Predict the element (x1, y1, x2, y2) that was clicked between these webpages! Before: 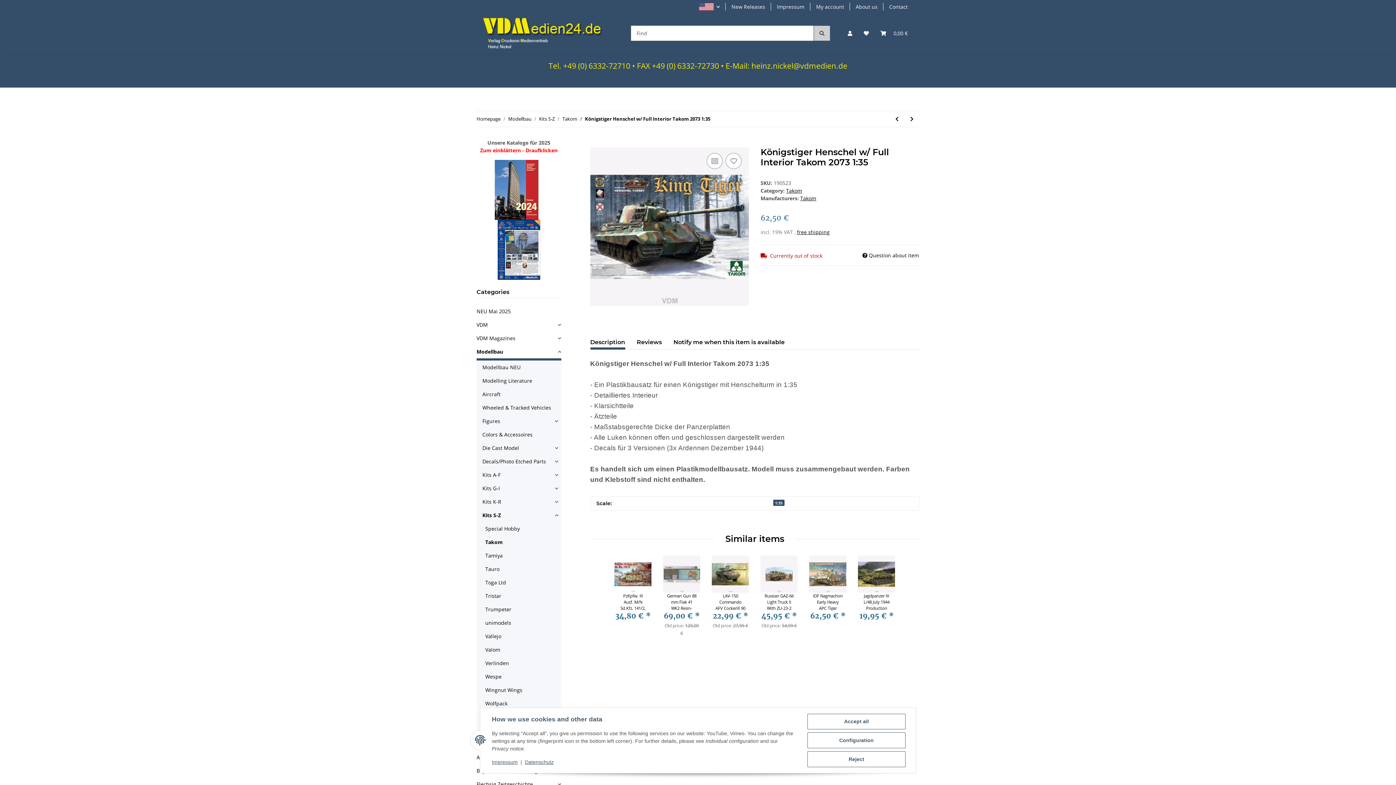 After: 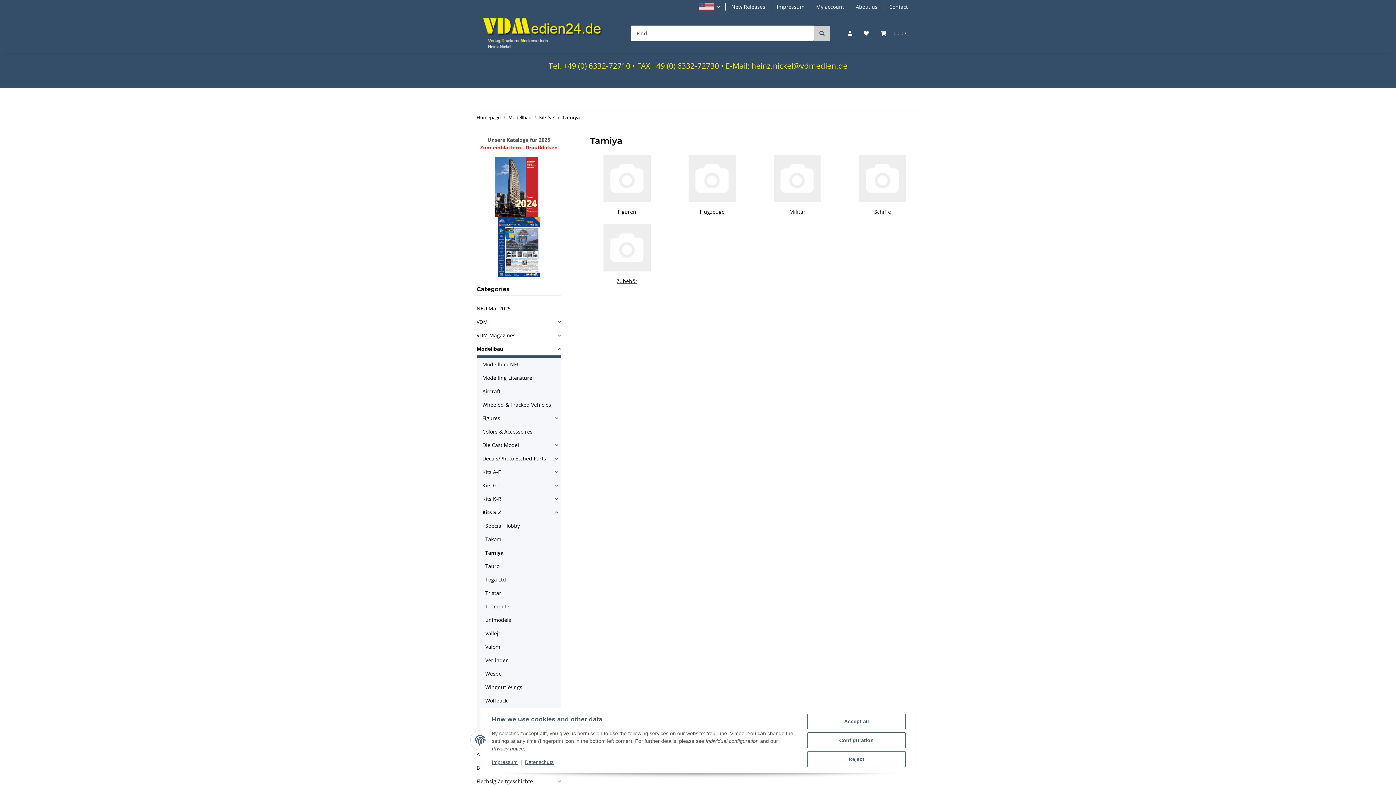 Action: label: Tamiya bbox: (482, 549, 561, 562)